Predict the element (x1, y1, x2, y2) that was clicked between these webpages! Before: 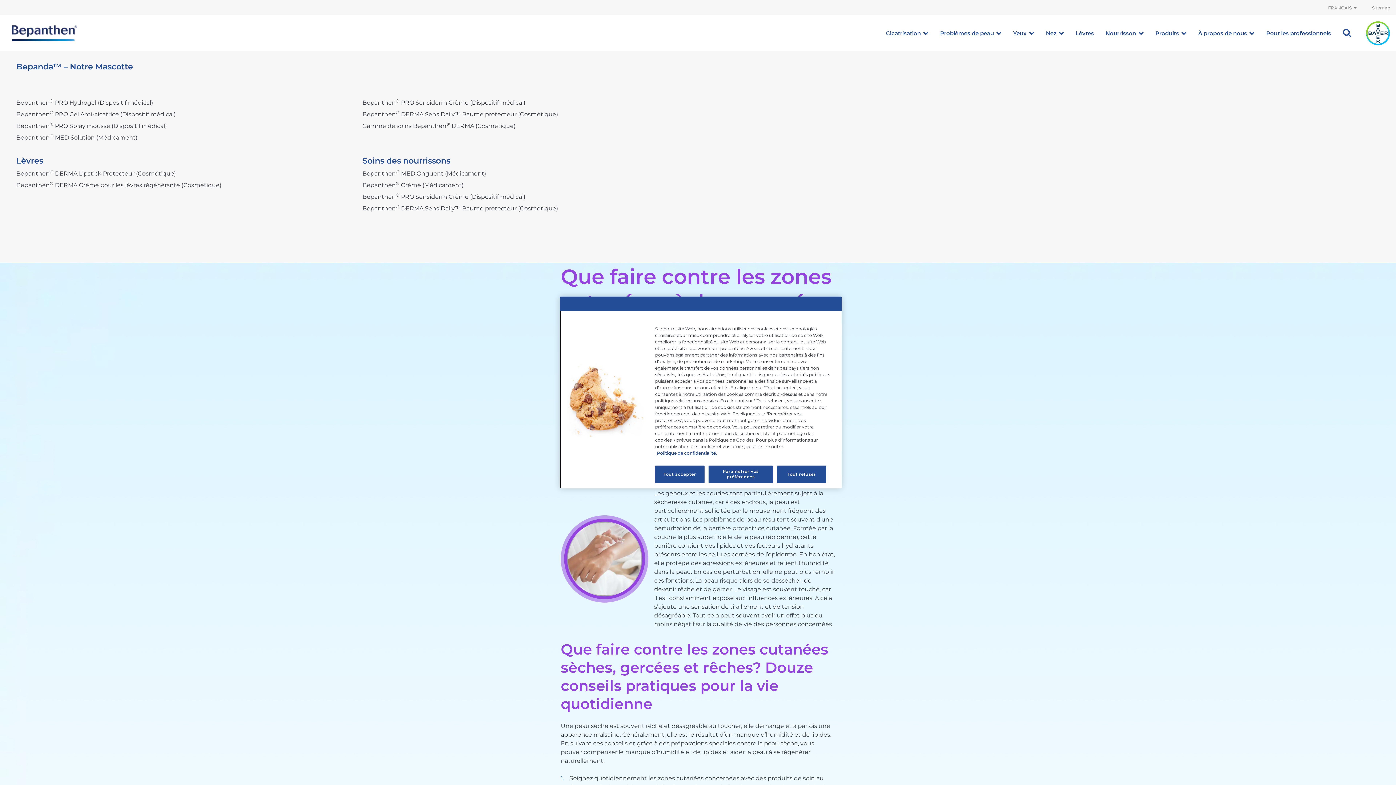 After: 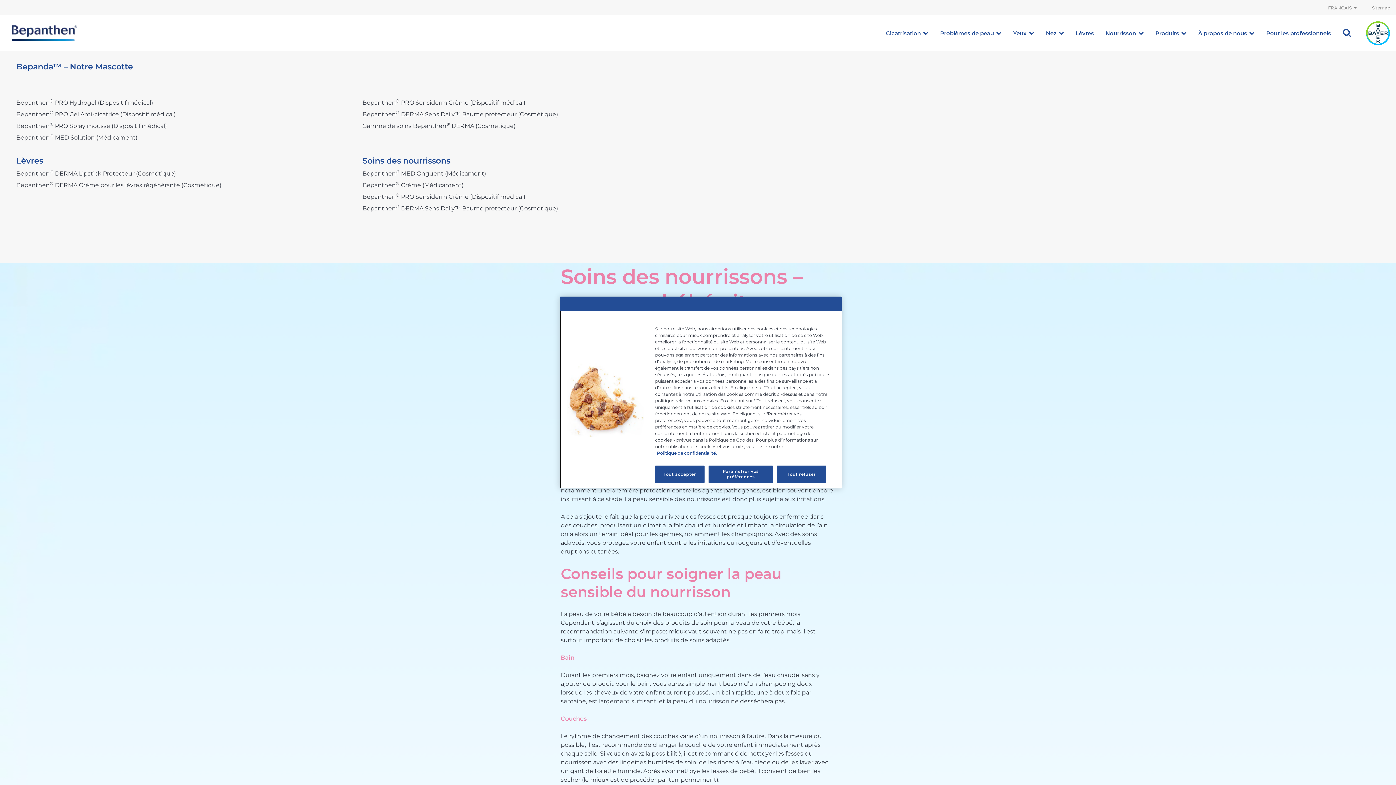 Action: label: Nourrisson bbox: (1100, 15, 1149, 51)